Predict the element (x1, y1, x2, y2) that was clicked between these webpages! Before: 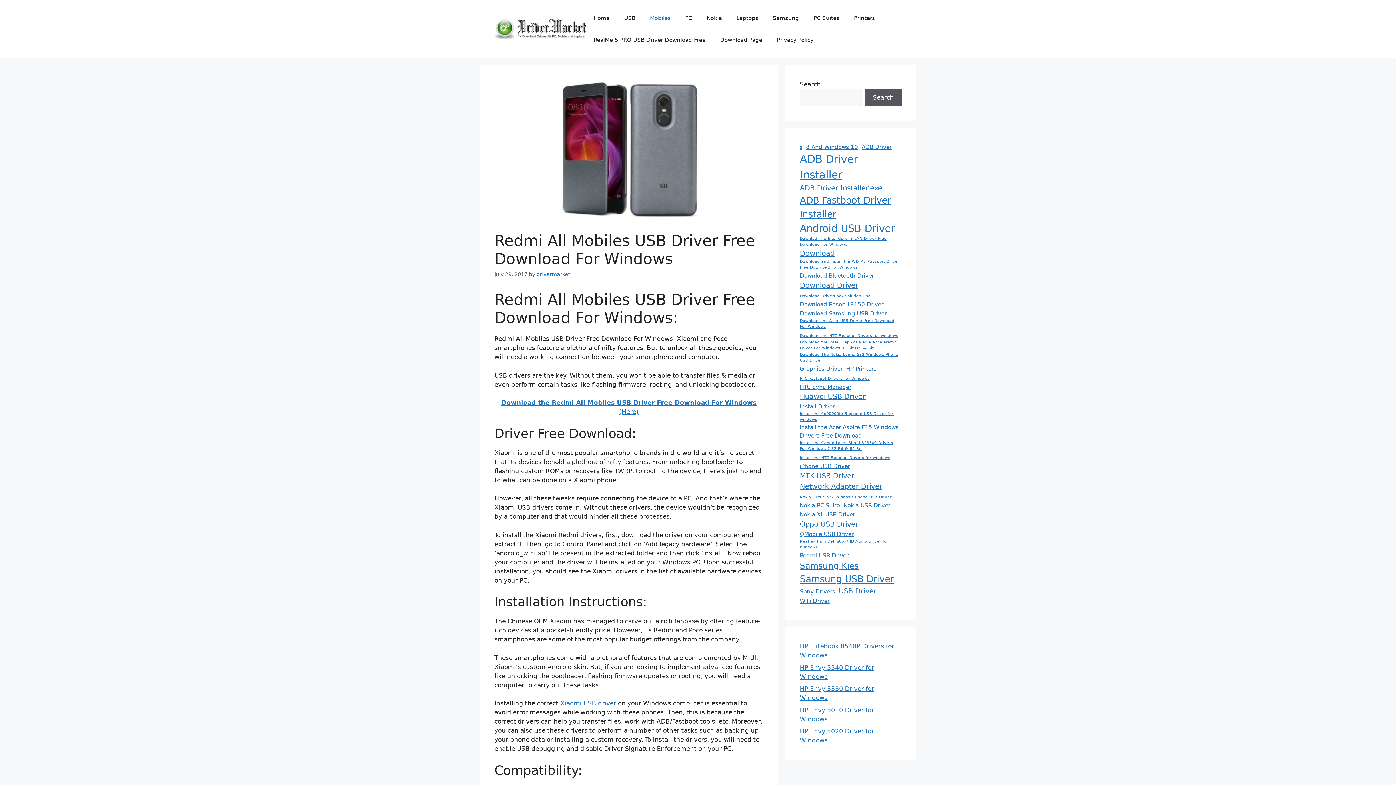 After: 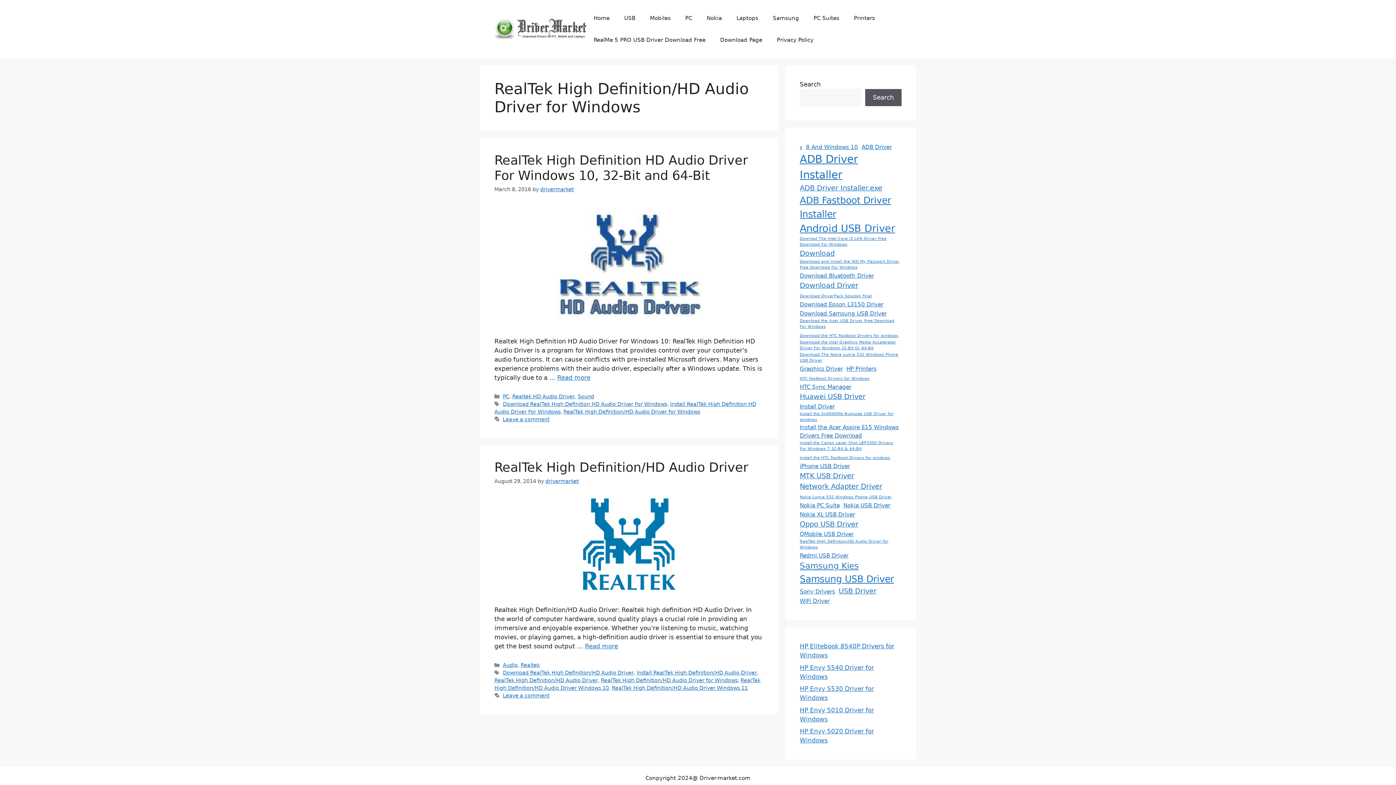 Action: label: RealTek High Definition/HD Audio Driver for Windows (2 items) bbox: (800, 538, 900, 550)